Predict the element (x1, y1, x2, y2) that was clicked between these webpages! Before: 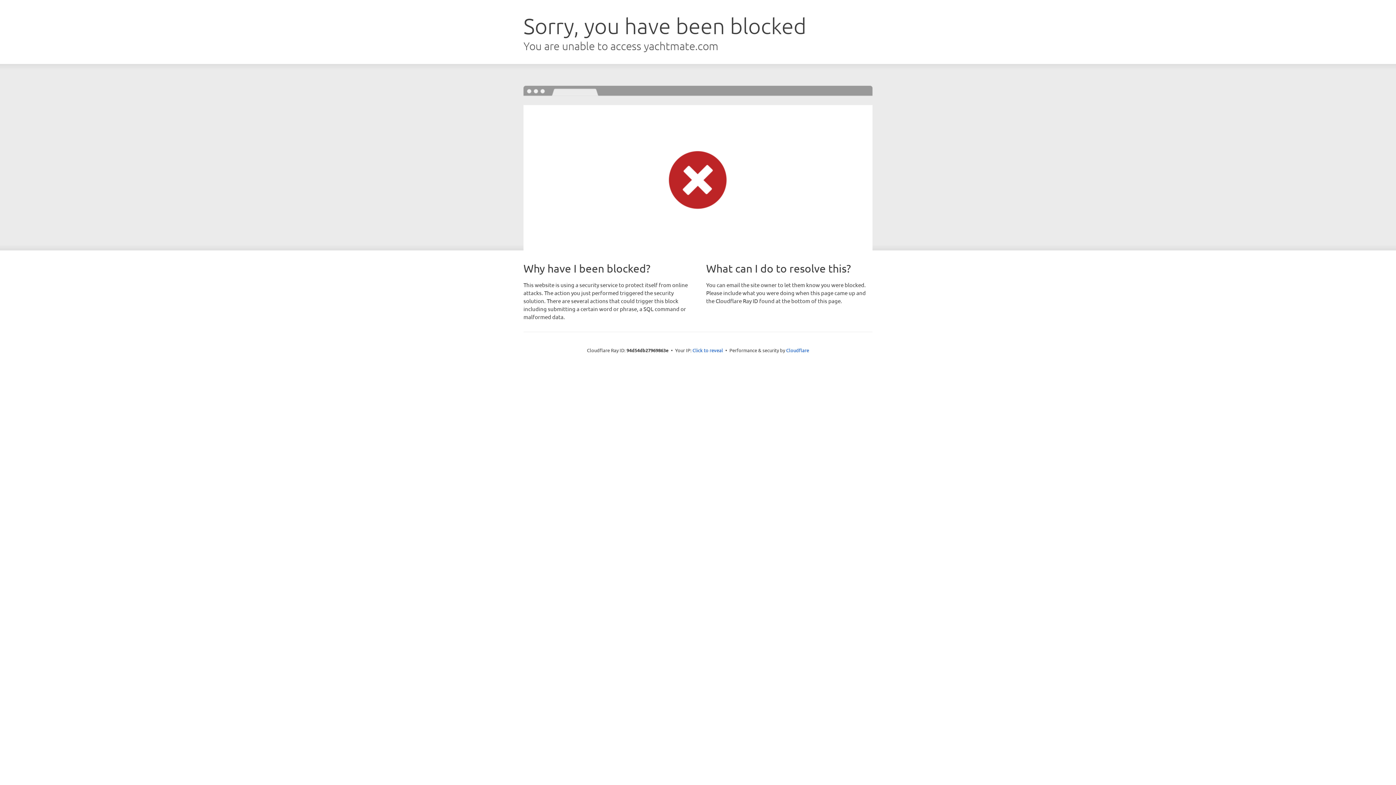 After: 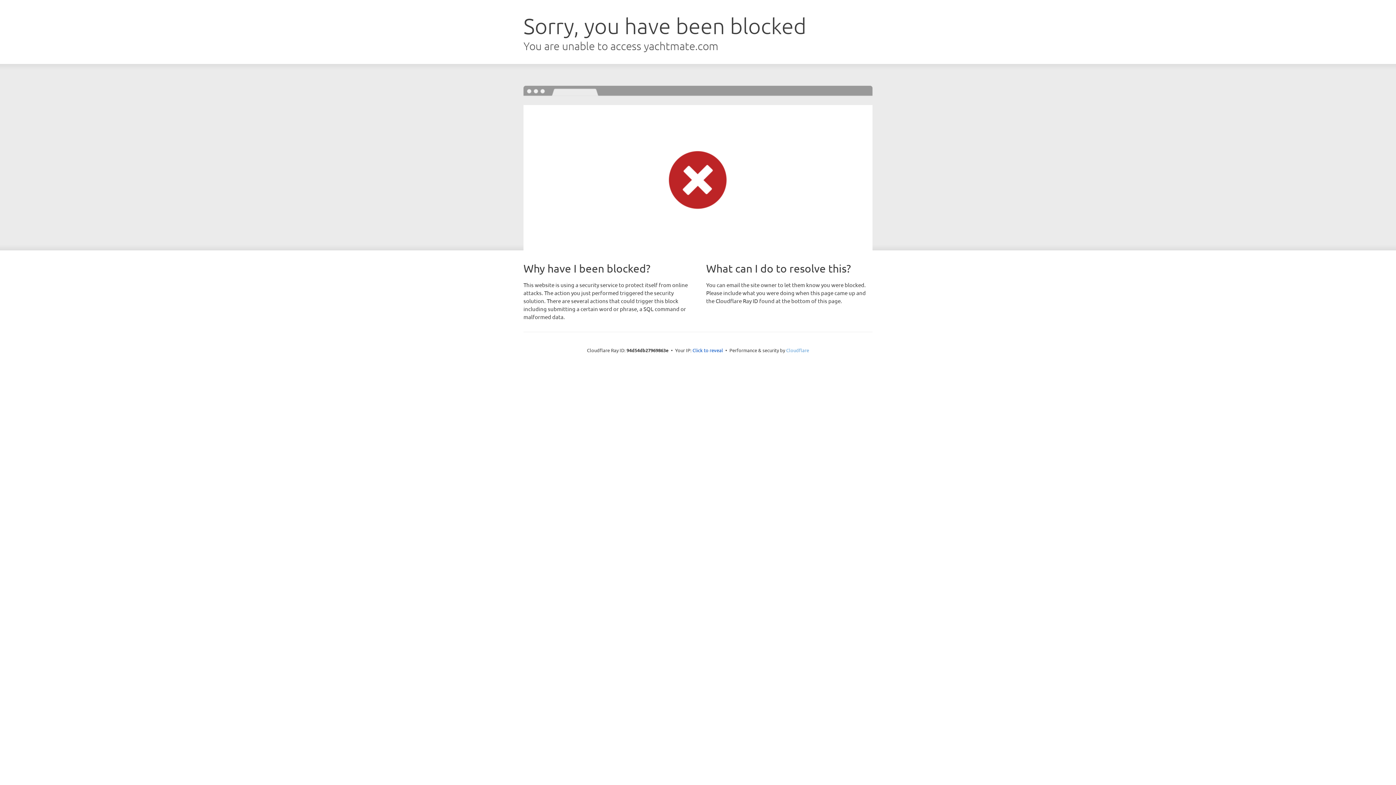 Action: label: Cloudflare bbox: (786, 347, 809, 353)